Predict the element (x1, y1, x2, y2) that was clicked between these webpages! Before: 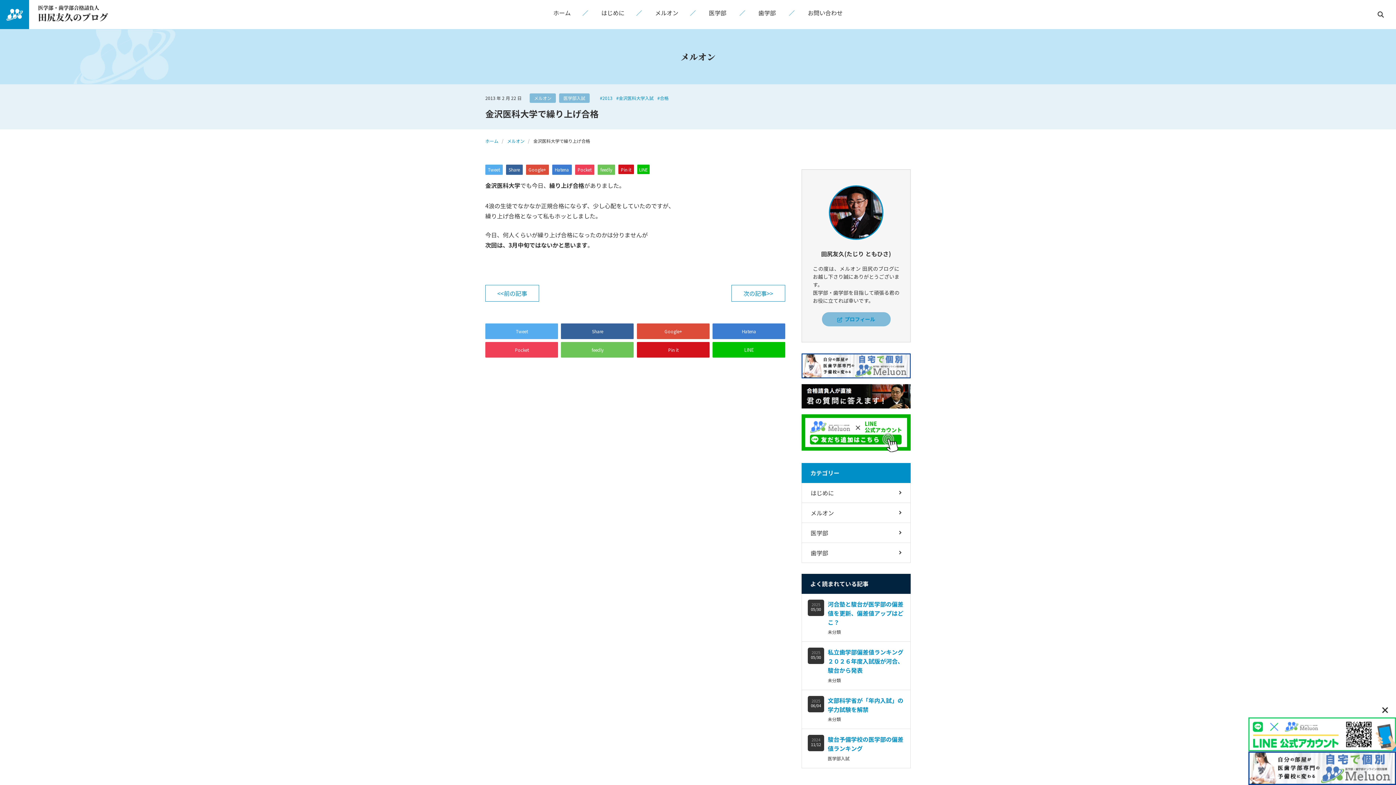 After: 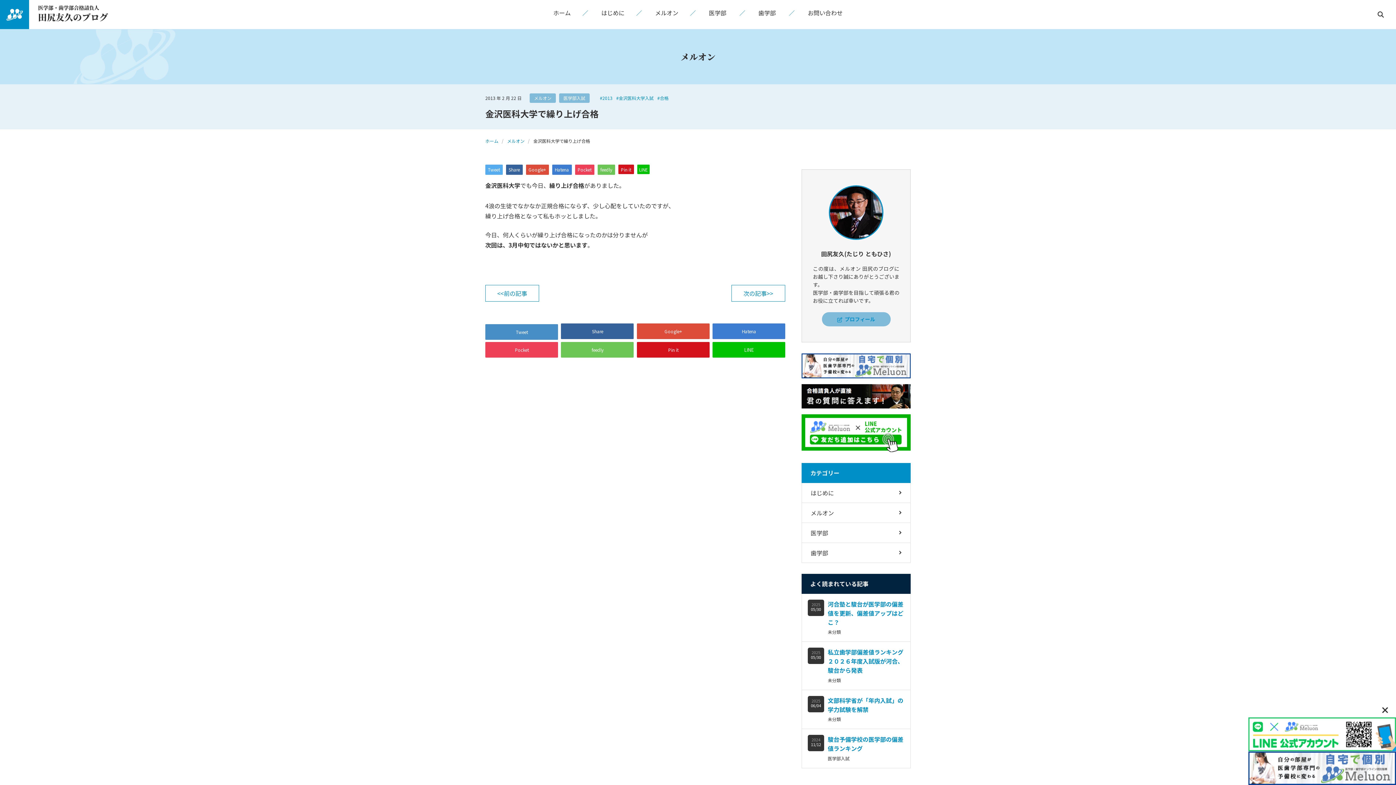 Action: bbox: (485, 323, 558, 339) label: Tweet